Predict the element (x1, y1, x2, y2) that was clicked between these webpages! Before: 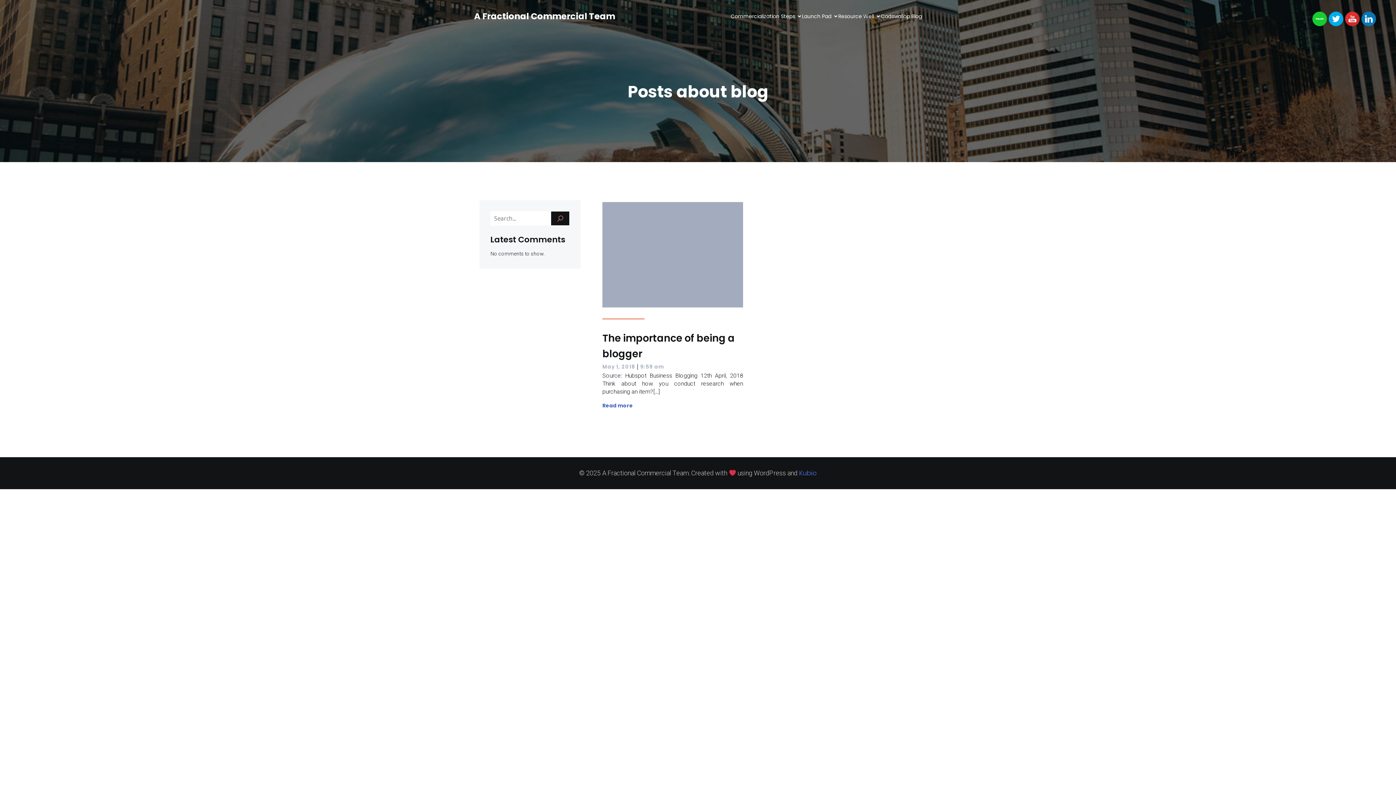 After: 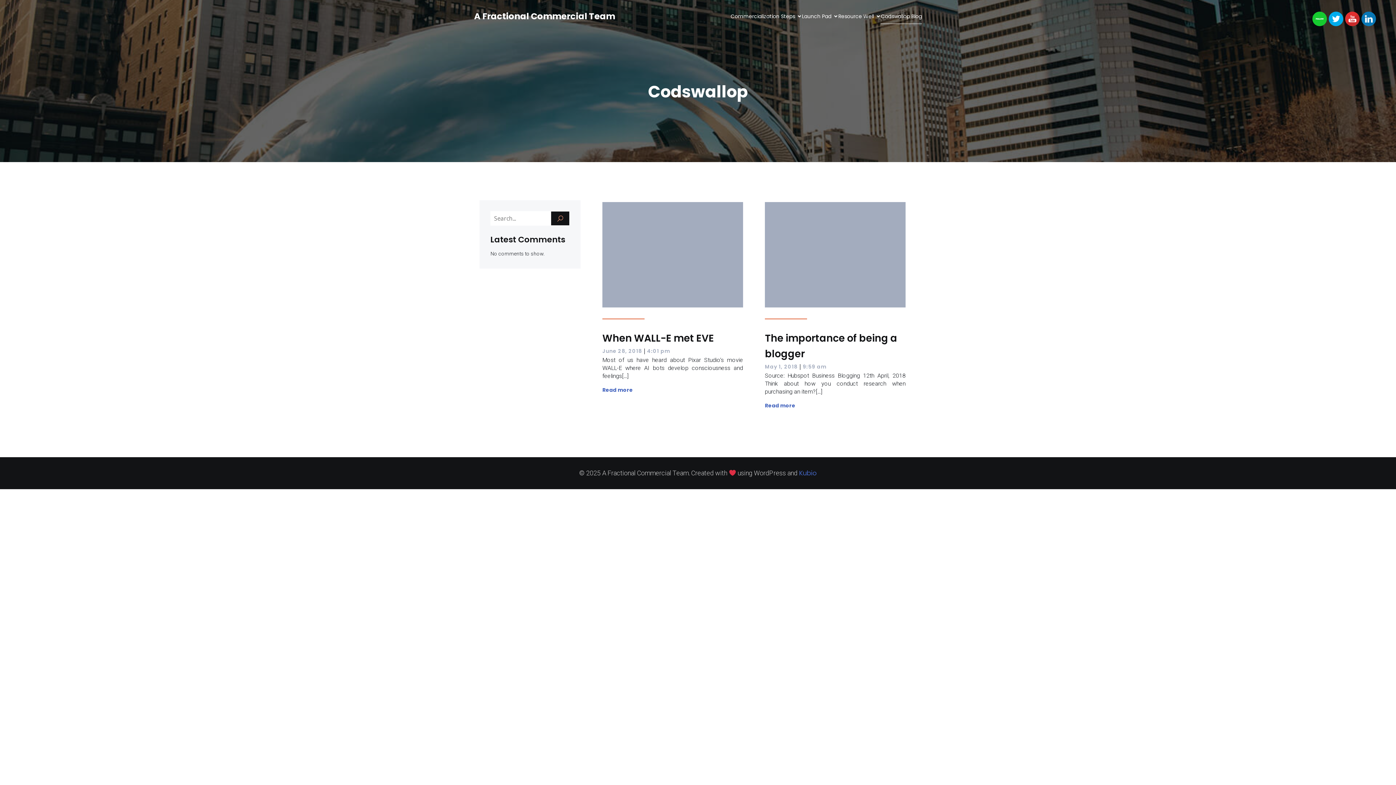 Action: bbox: (881, 8, 922, 23) label: Codswallop Blog